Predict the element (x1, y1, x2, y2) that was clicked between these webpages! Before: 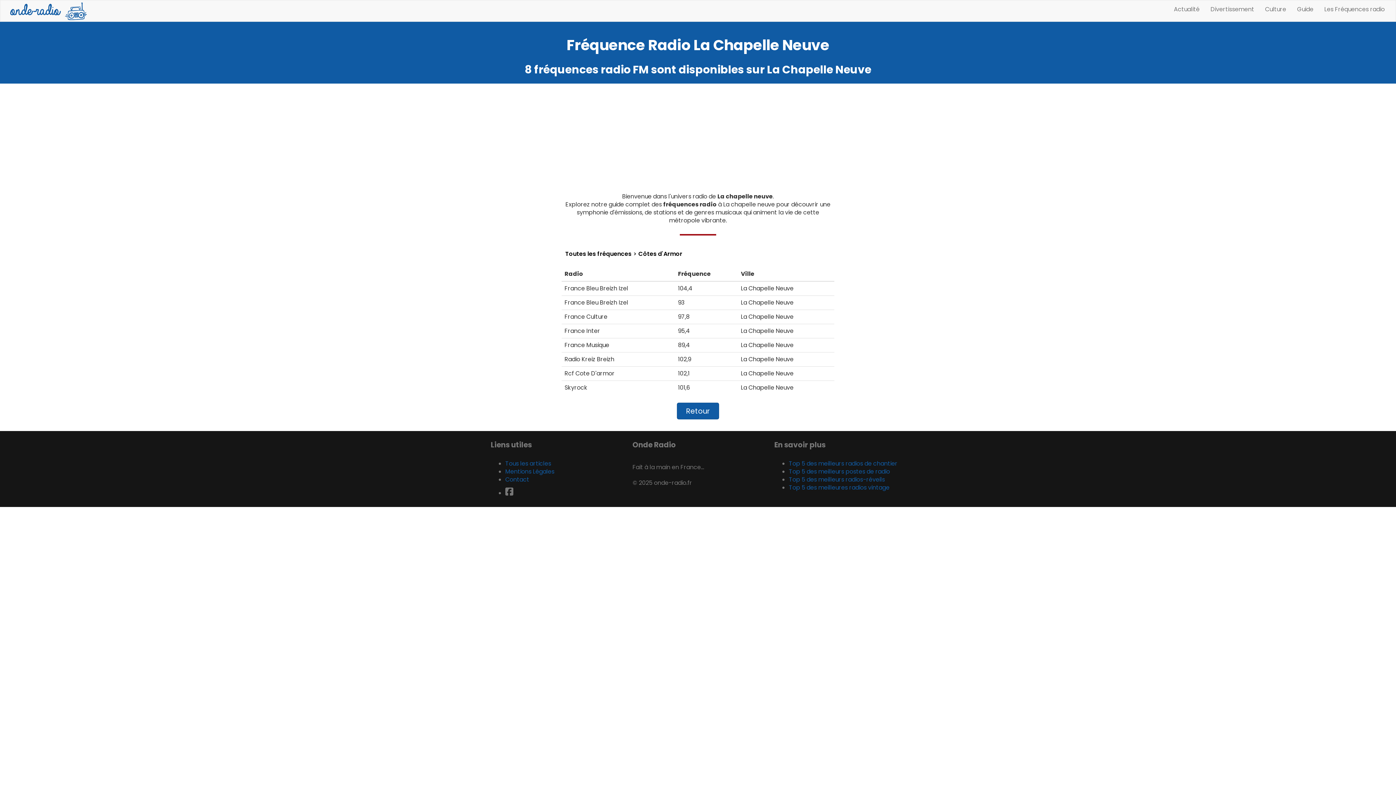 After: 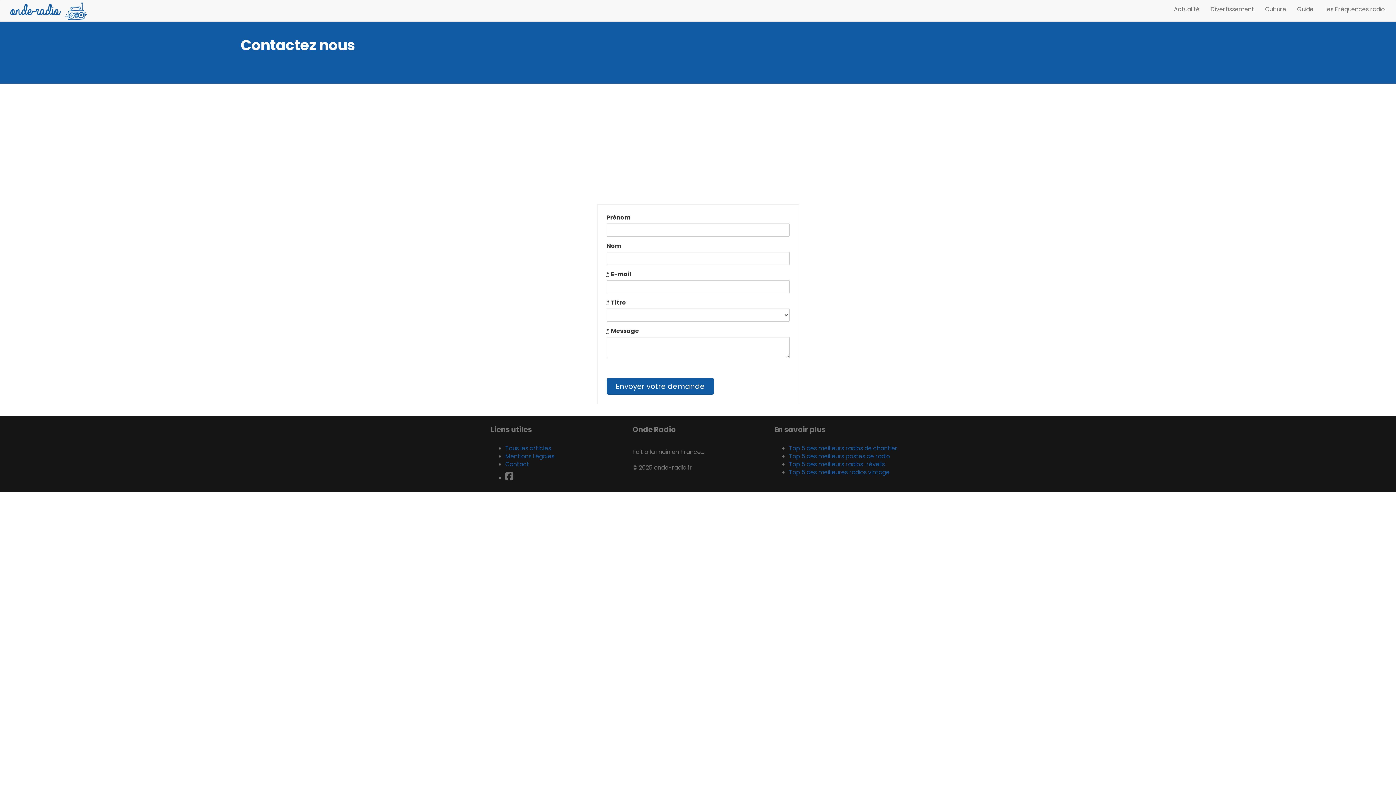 Action: bbox: (505, 475, 529, 484) label: Contact